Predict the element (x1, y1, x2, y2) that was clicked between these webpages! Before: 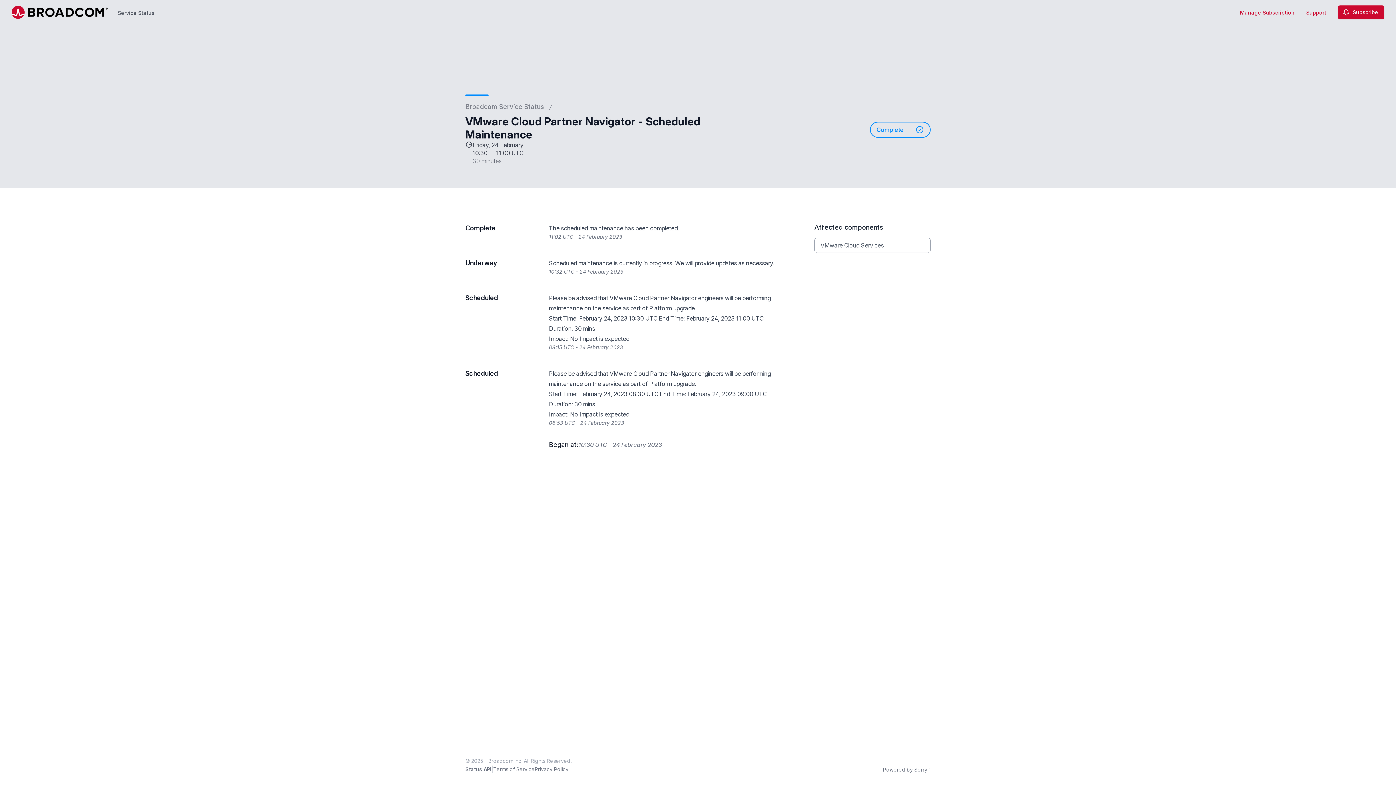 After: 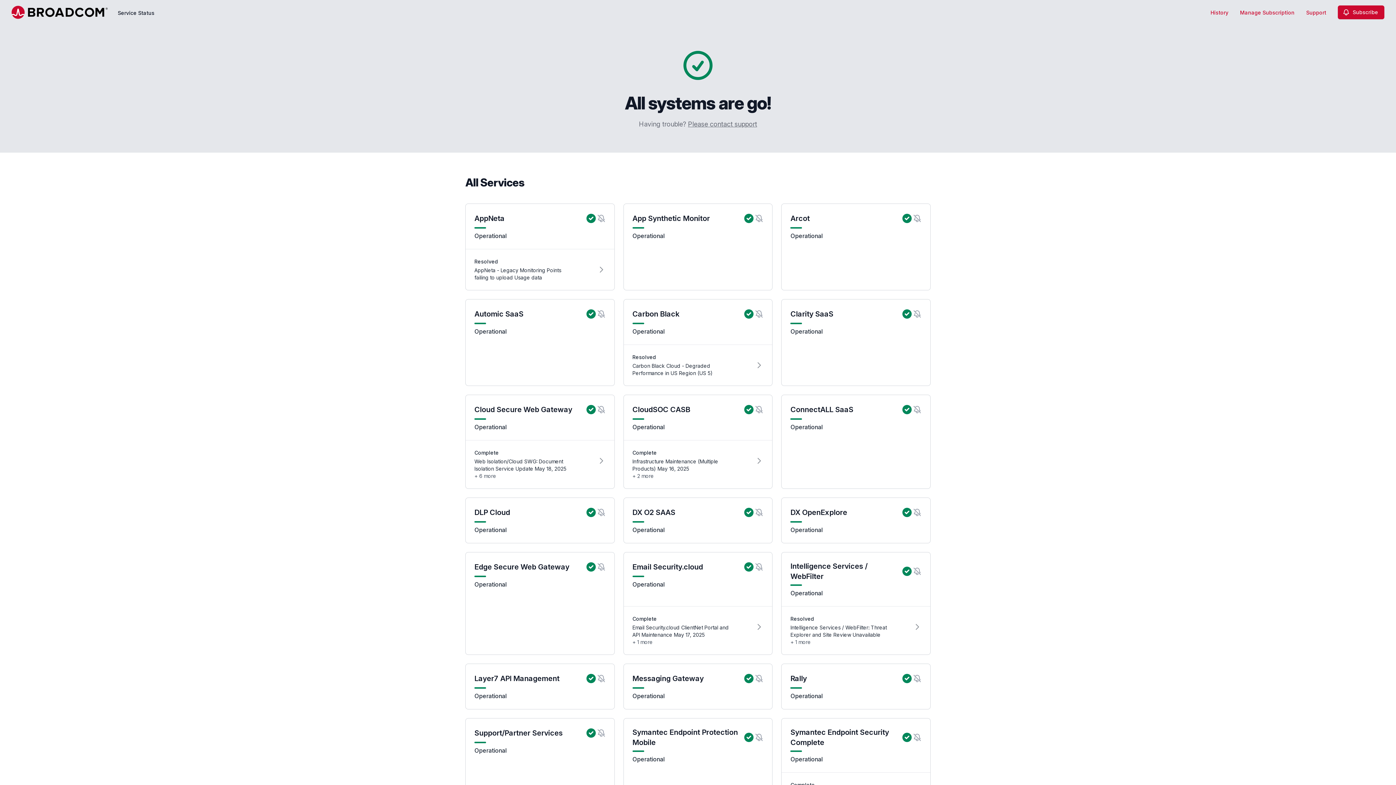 Action: label: Service Status bbox: (116, 0, 156, 24)